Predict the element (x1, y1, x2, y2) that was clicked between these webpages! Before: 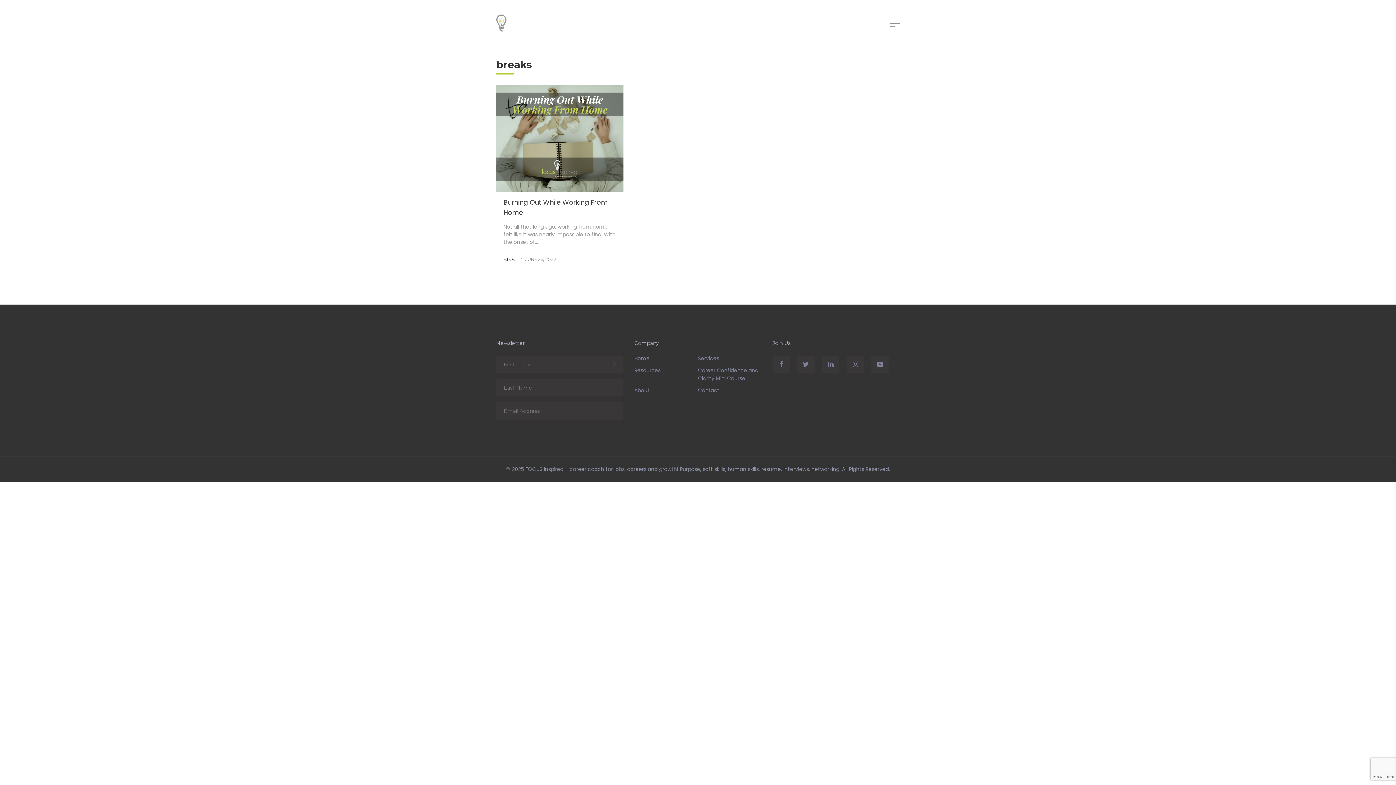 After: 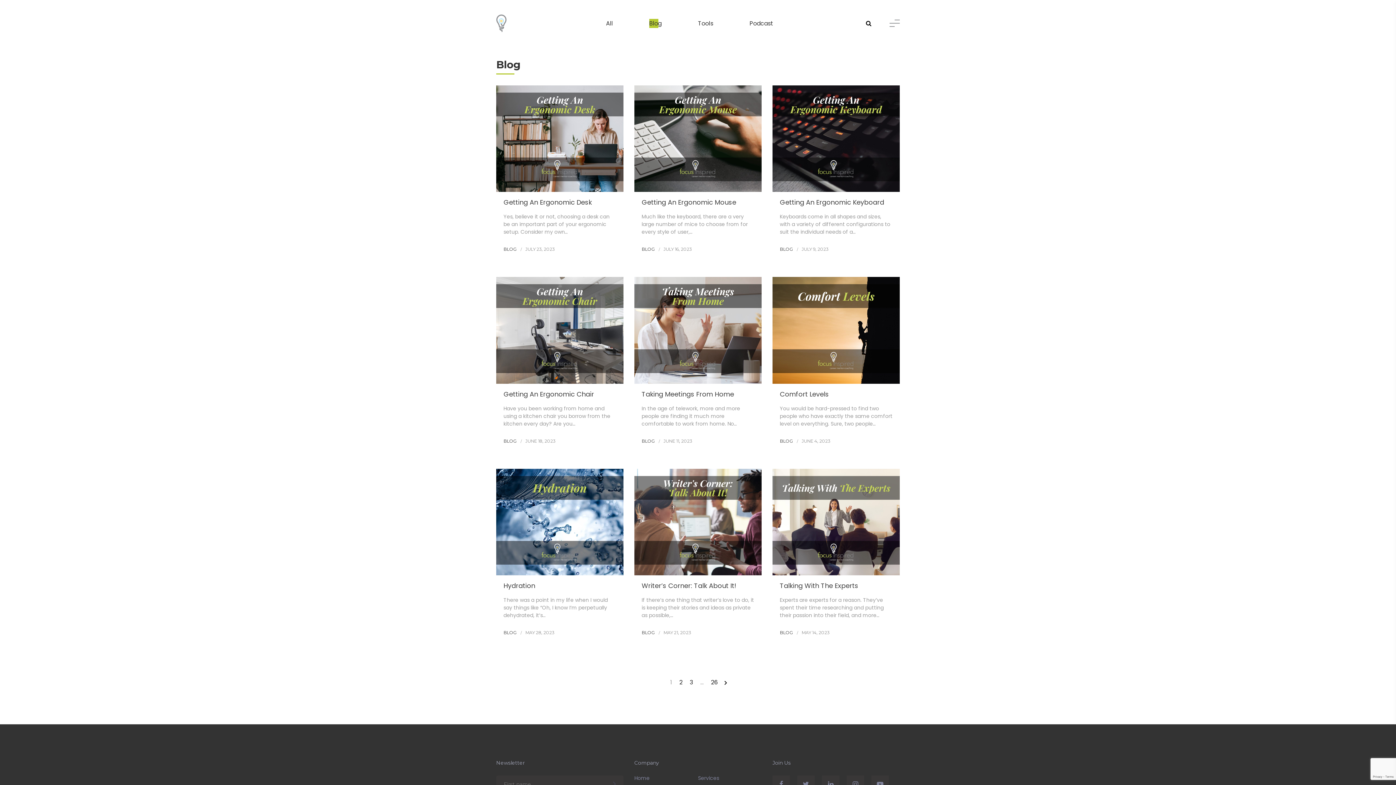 Action: bbox: (503, 256, 517, 262) label: BLOG